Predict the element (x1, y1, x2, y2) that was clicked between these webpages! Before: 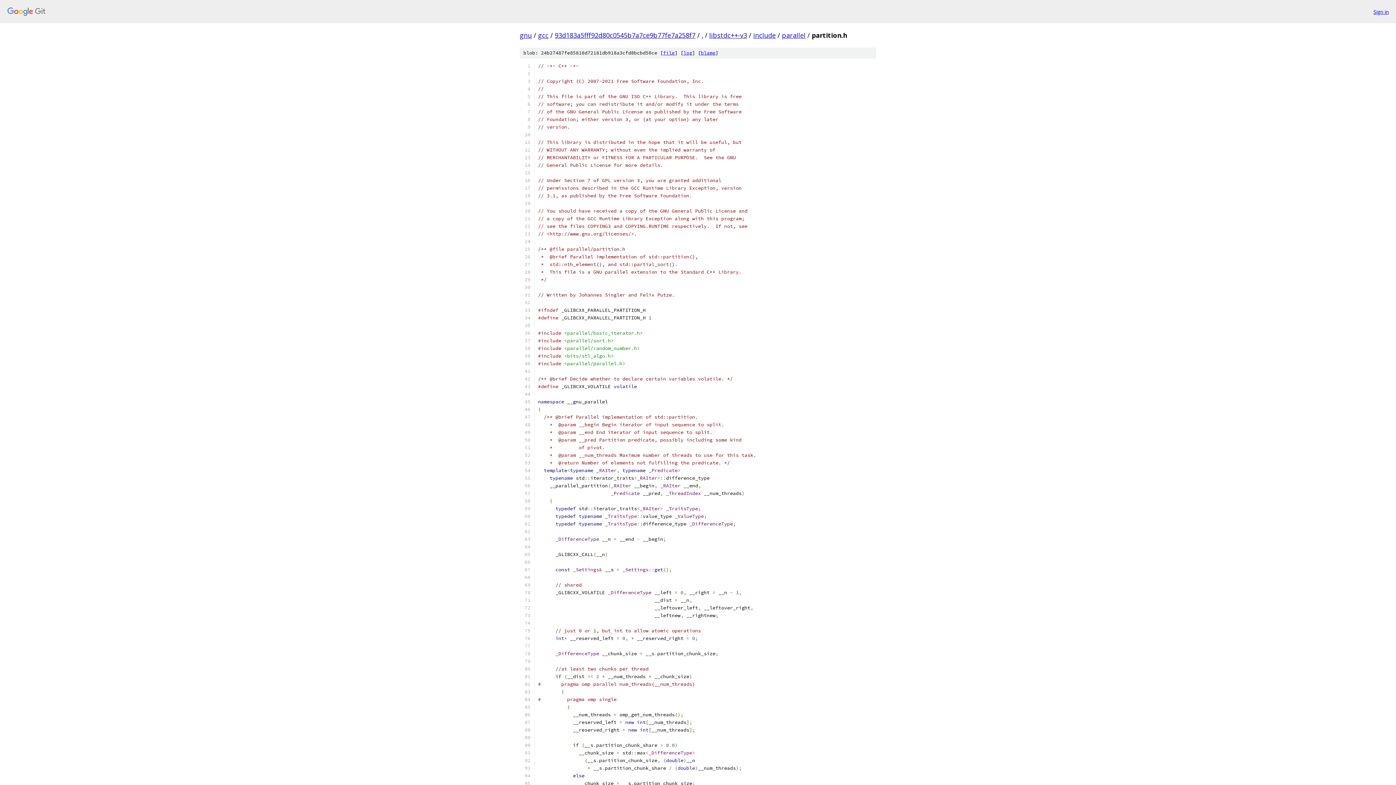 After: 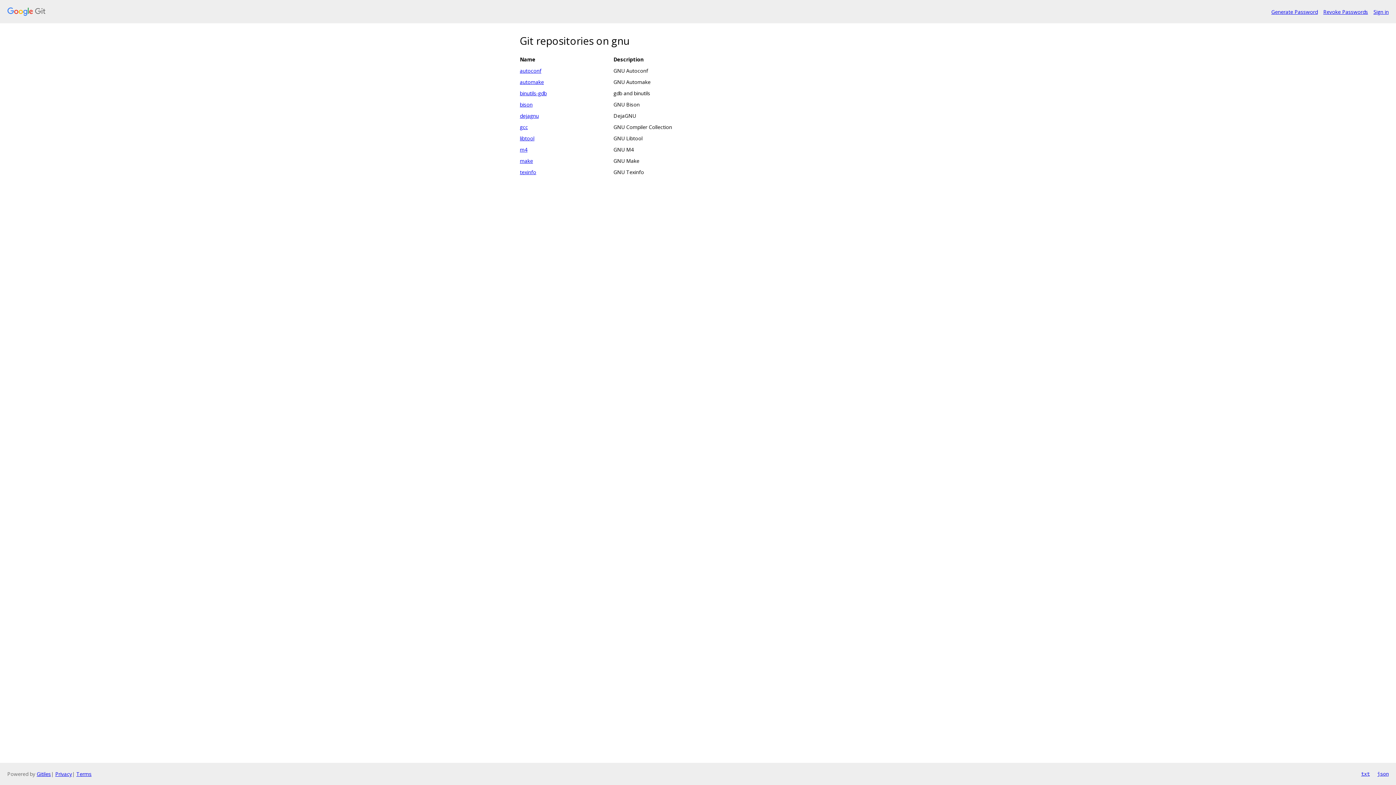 Action: label: gnu bbox: (520, 30, 532, 39)